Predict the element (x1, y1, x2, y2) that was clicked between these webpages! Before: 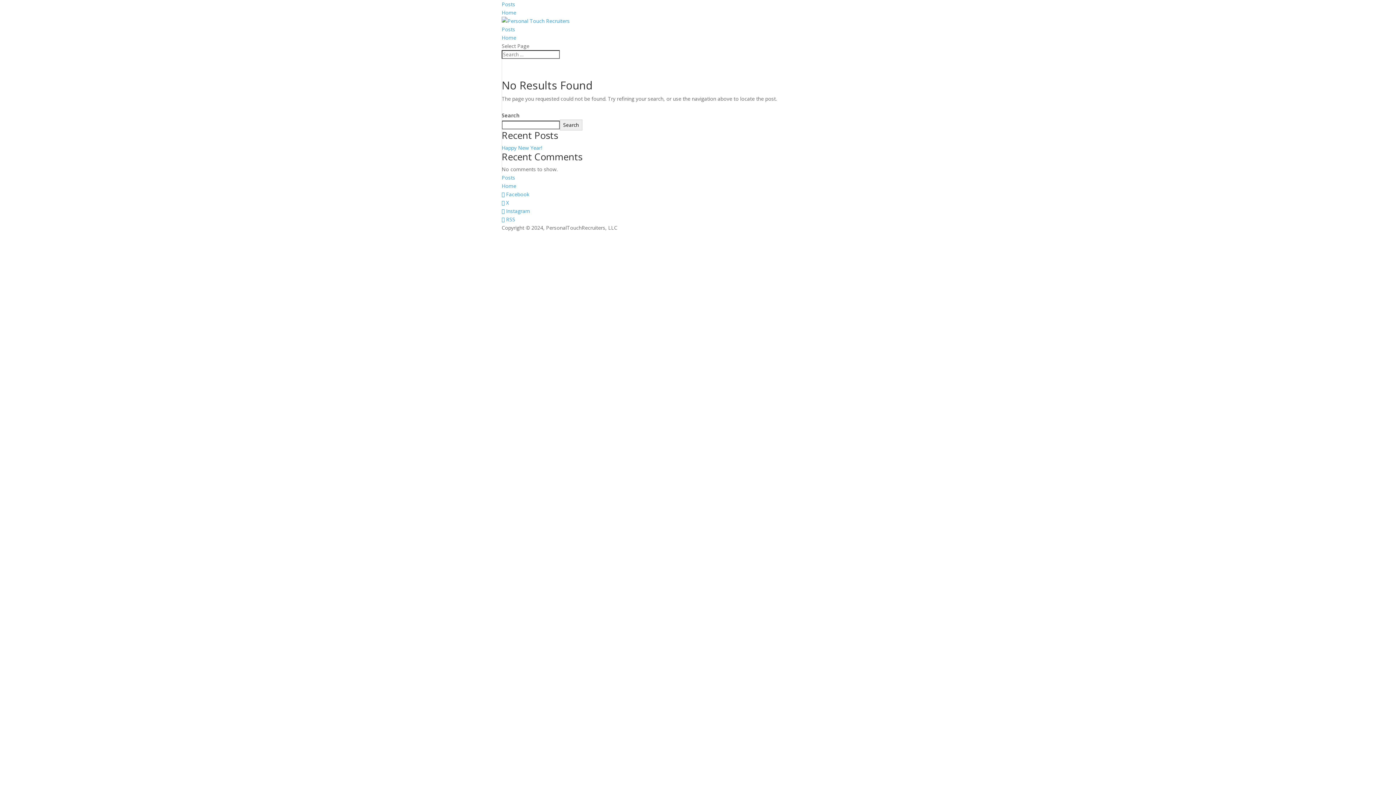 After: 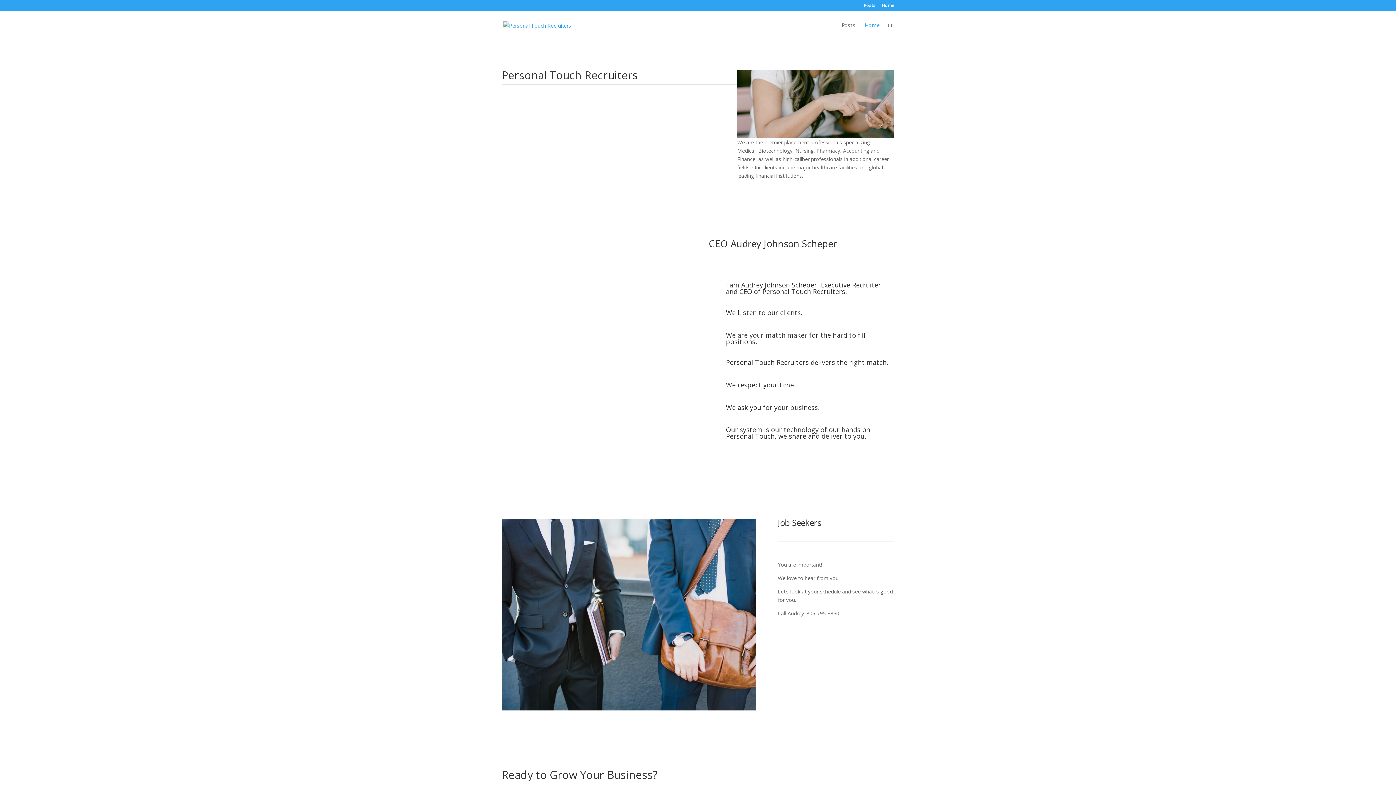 Action: label: Home bbox: (501, 34, 516, 41)